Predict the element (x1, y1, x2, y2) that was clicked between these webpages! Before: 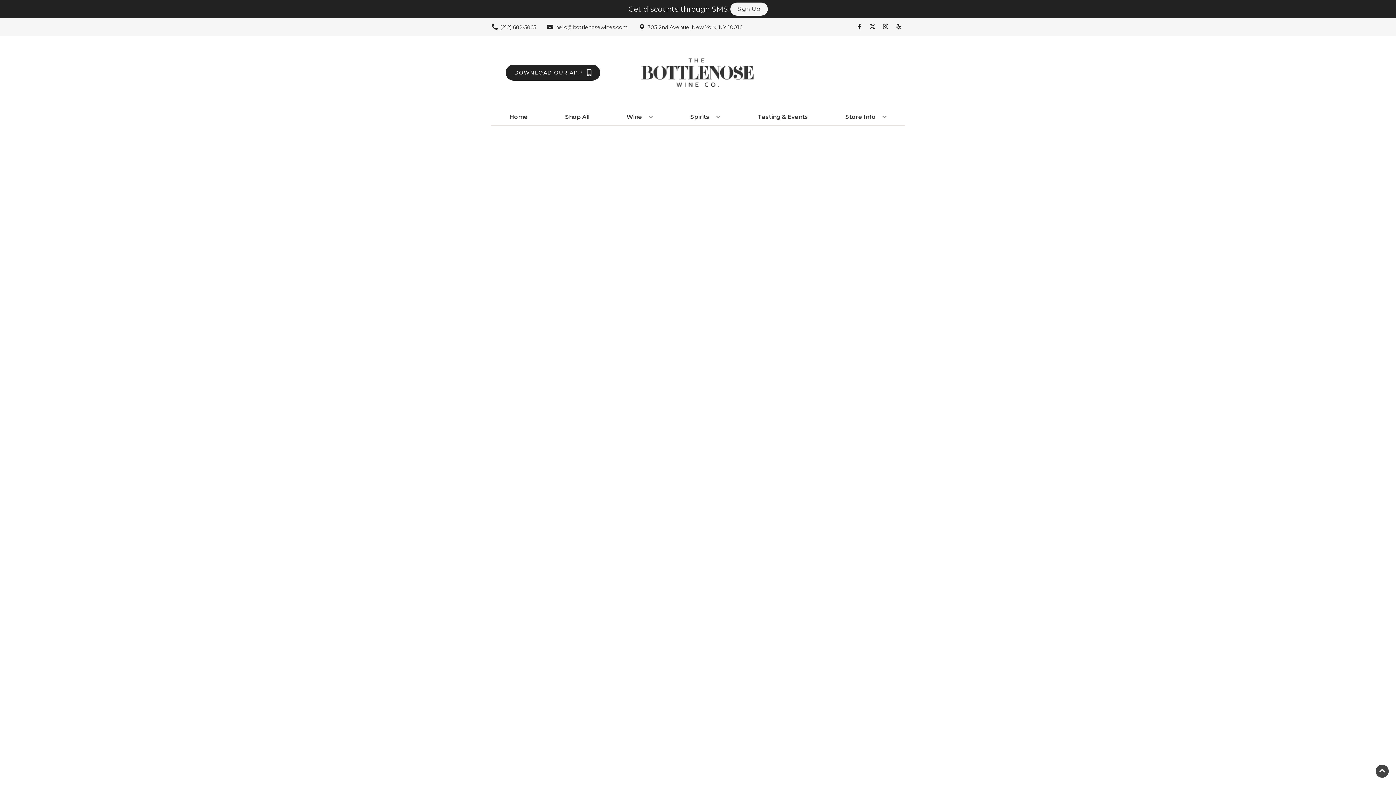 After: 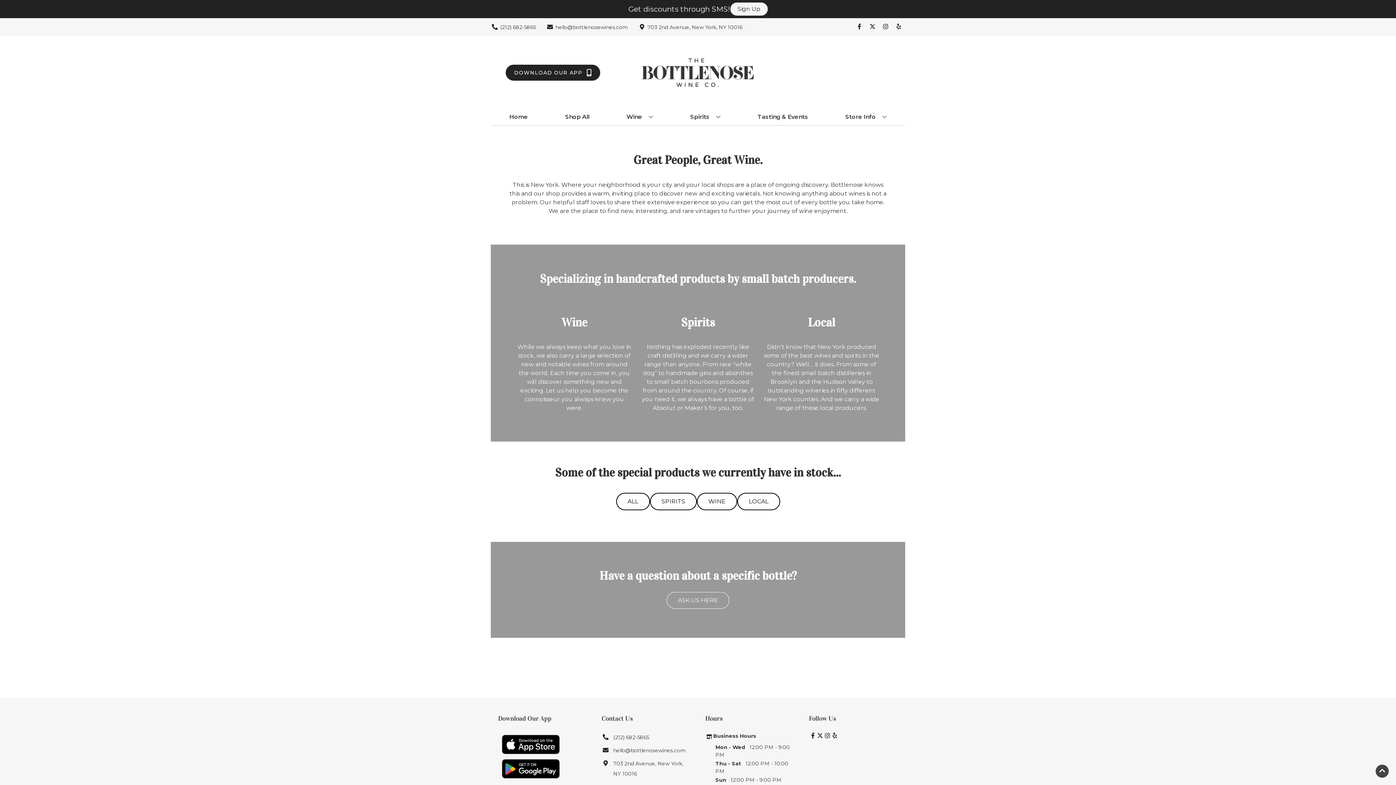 Action: bbox: (625, 36, 770, 109)